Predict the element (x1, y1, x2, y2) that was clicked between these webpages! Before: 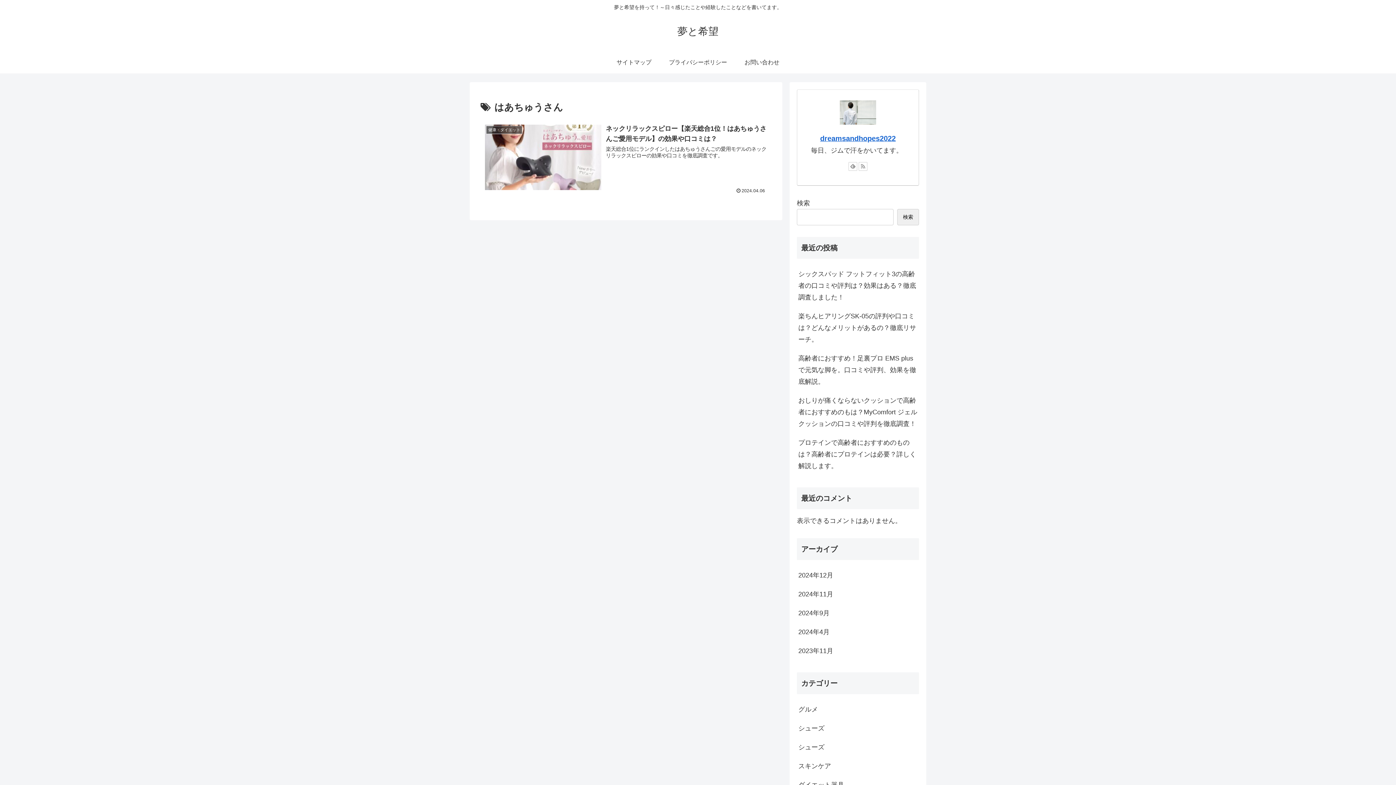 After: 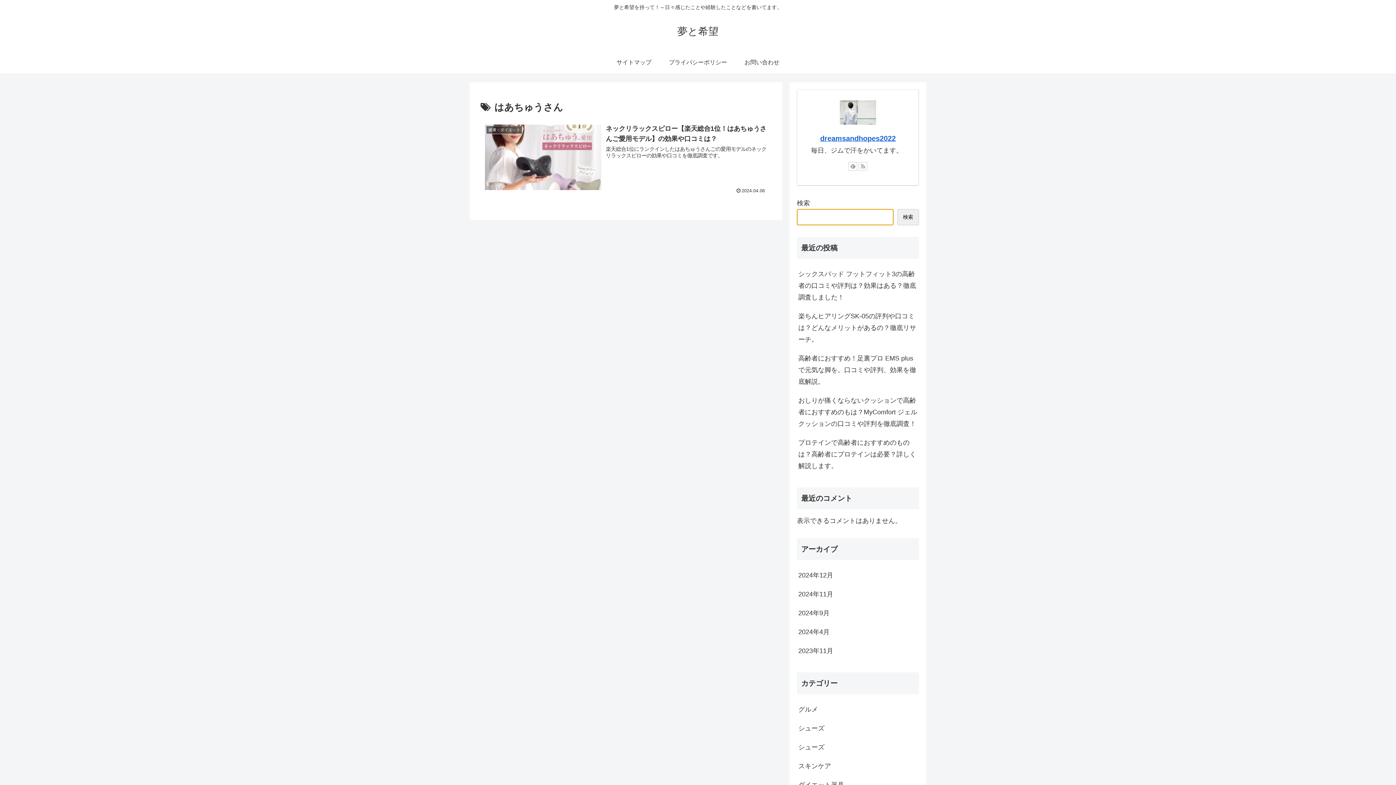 Action: label: 検索 bbox: (897, 209, 919, 225)